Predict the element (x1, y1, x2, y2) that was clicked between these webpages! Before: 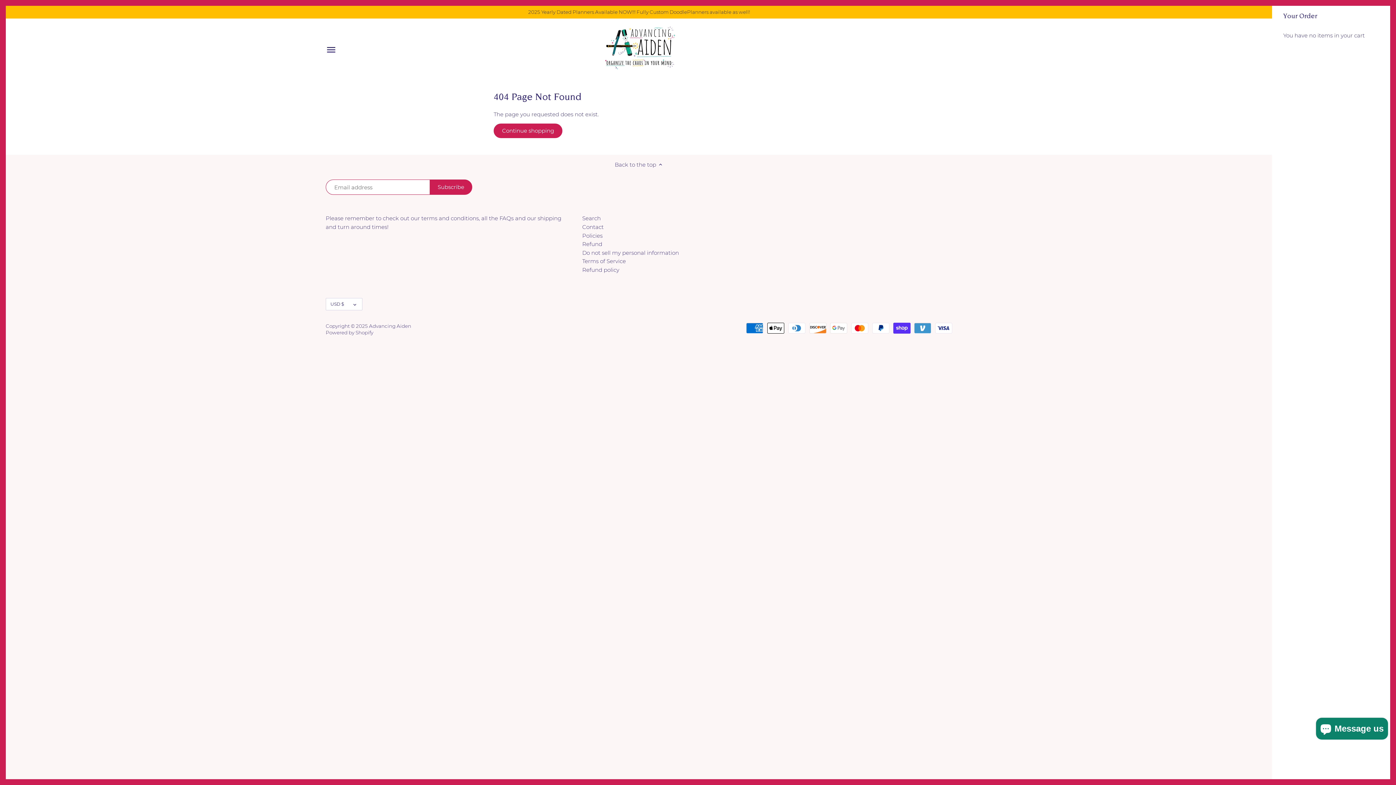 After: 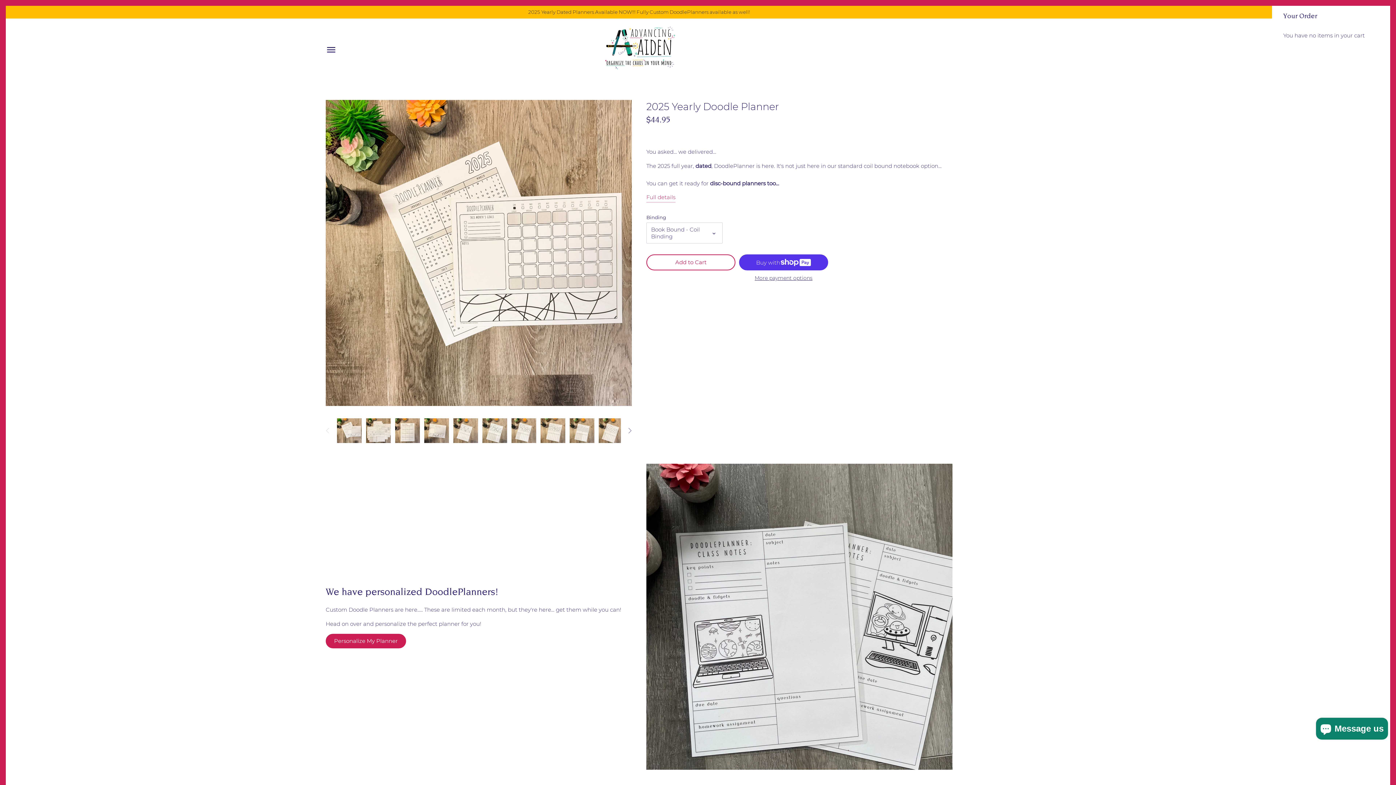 Action: bbox: (369, 323, 411, 329) label: Advancing Aiden